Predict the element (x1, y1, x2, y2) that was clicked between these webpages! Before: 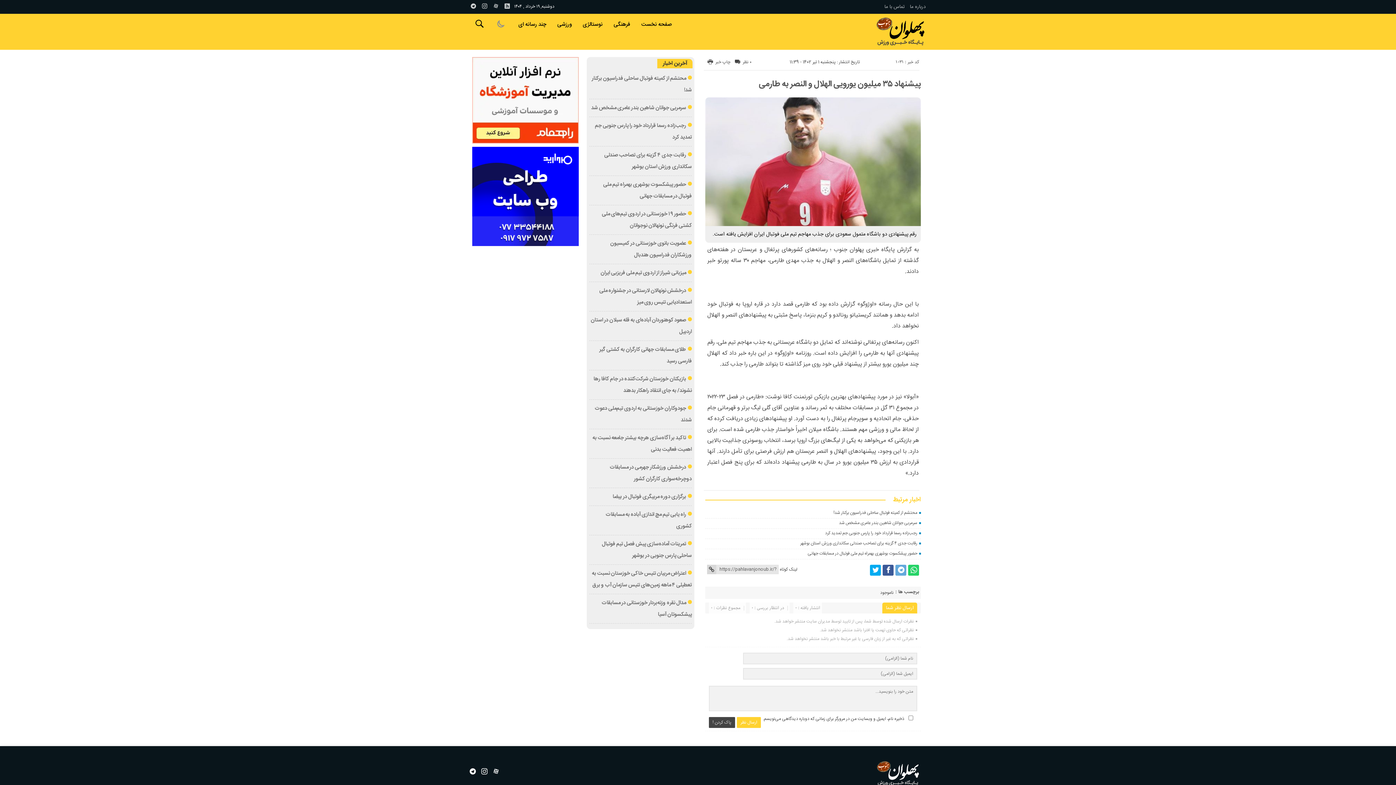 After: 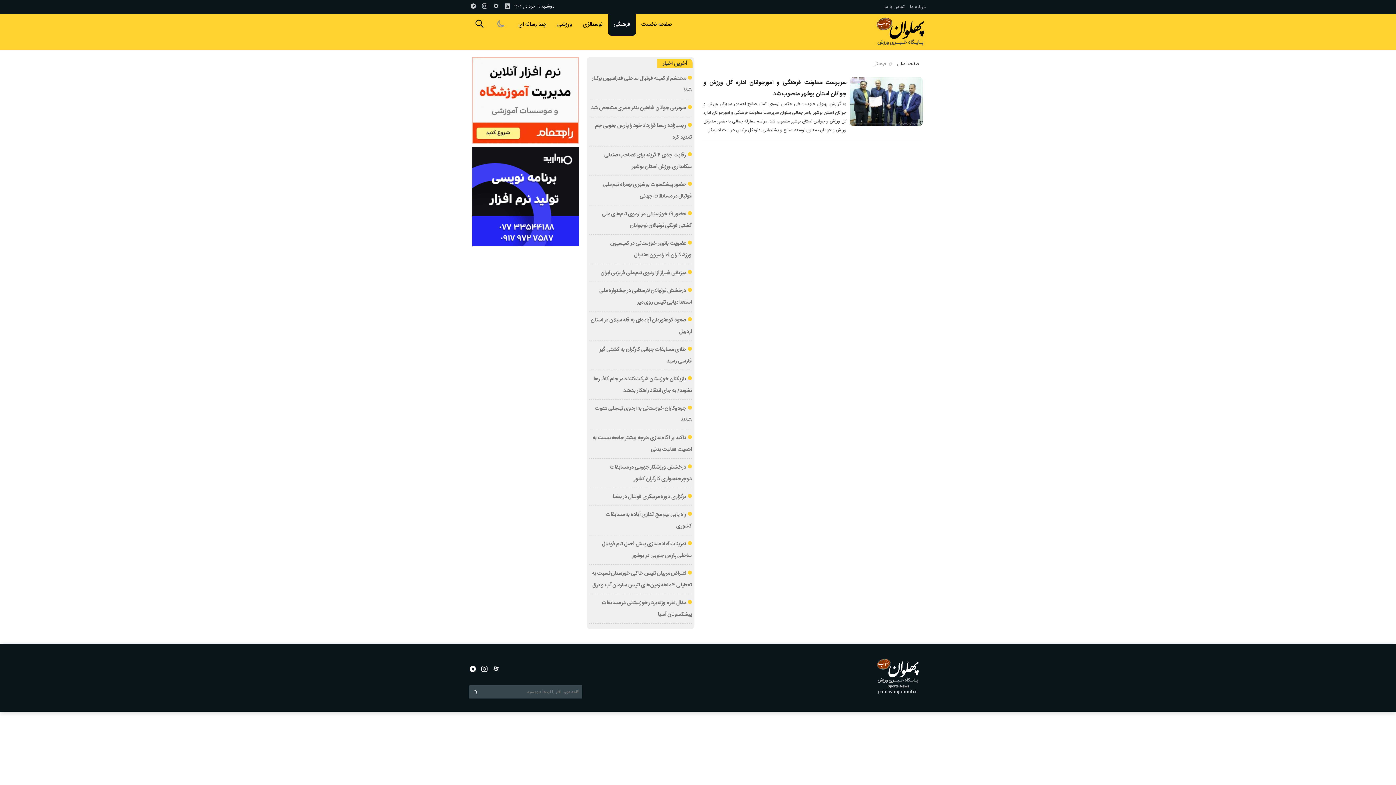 Action: label: فرهنگی bbox: (608, 13, 636, 35)